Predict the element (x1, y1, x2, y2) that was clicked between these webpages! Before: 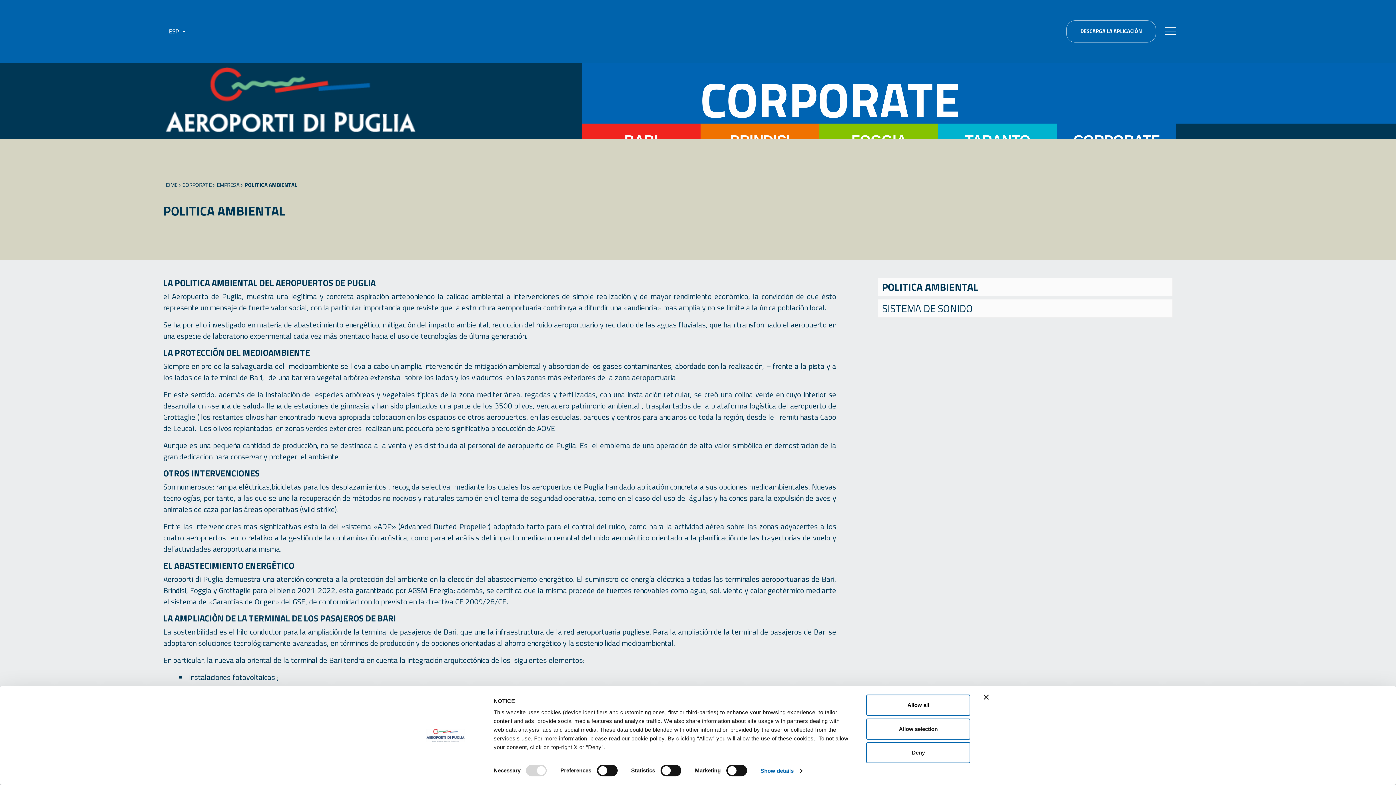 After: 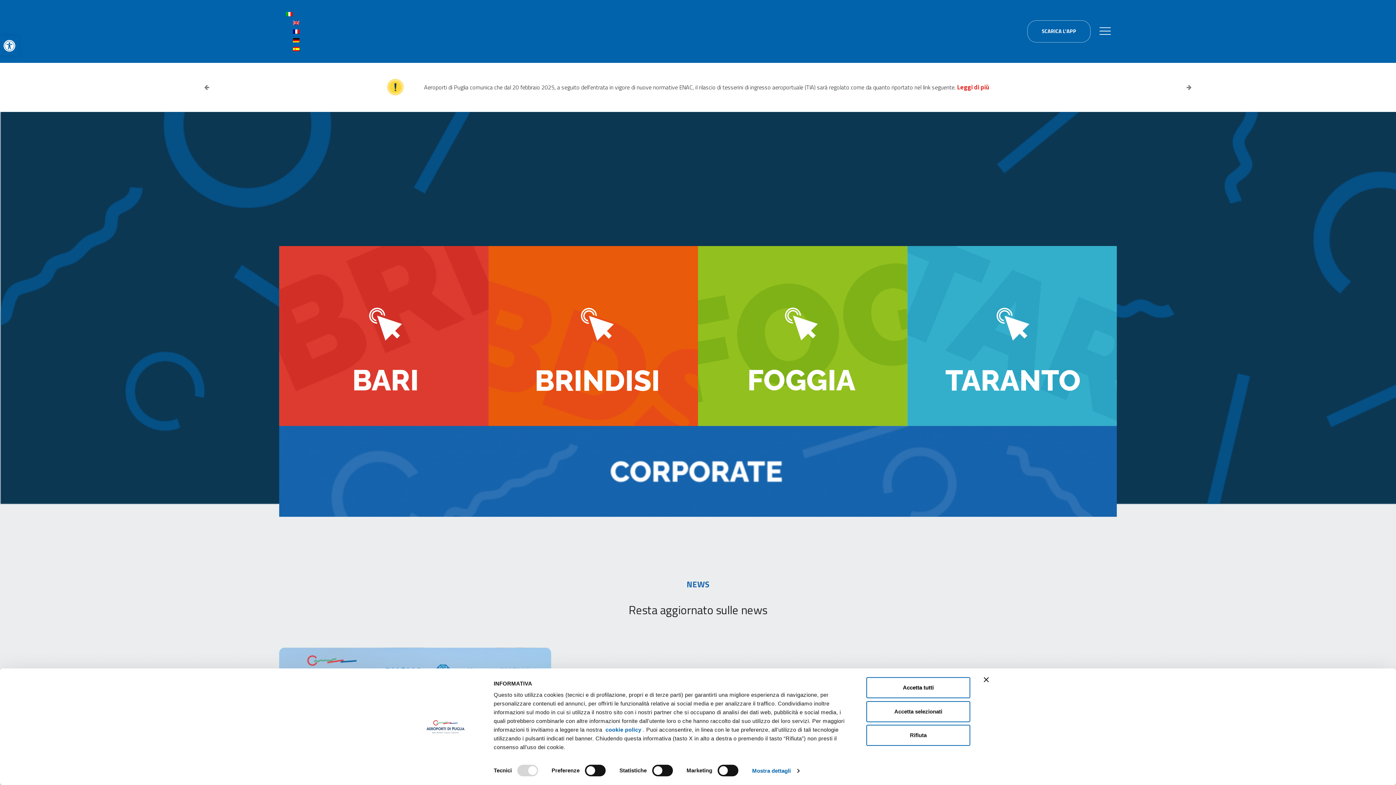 Action: bbox: (163, 181, 182, 189) label: HOME > 